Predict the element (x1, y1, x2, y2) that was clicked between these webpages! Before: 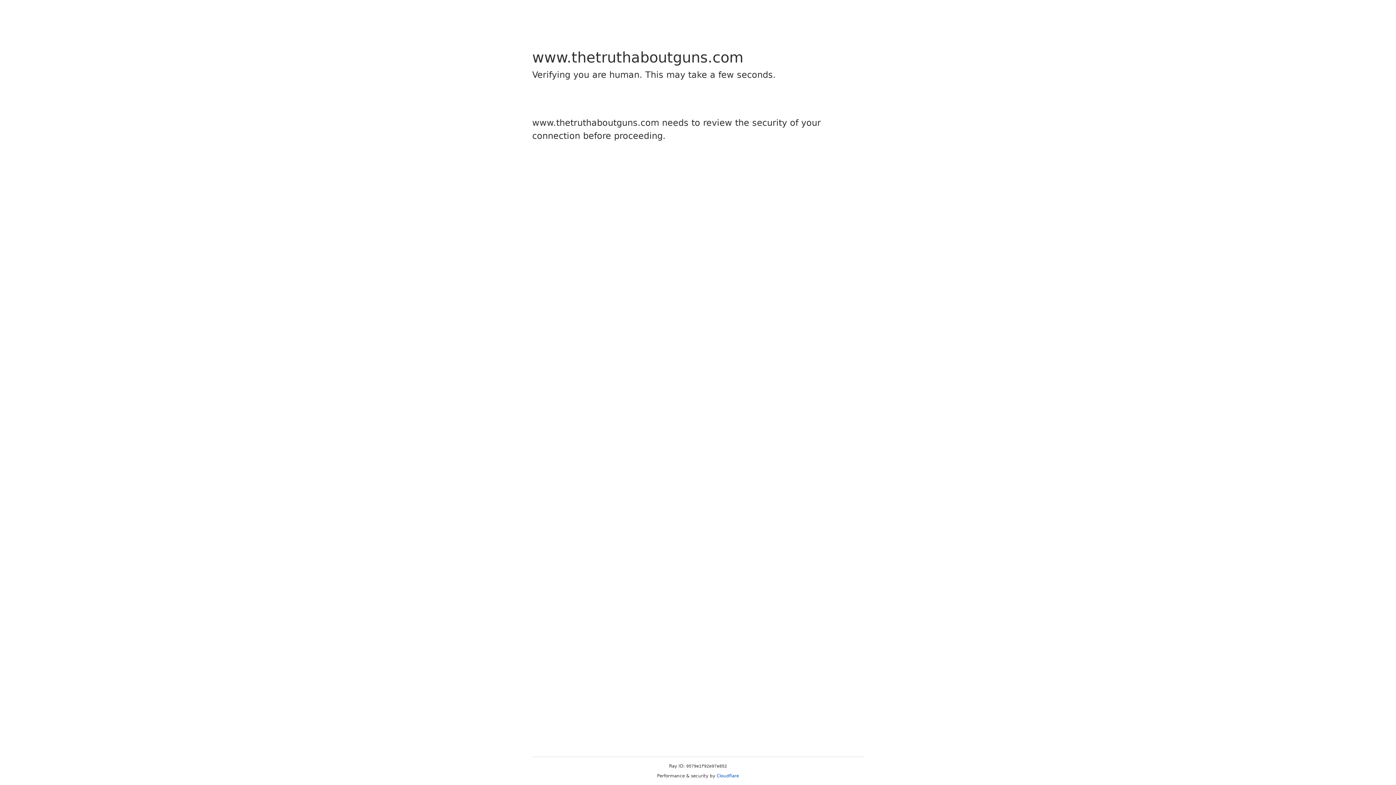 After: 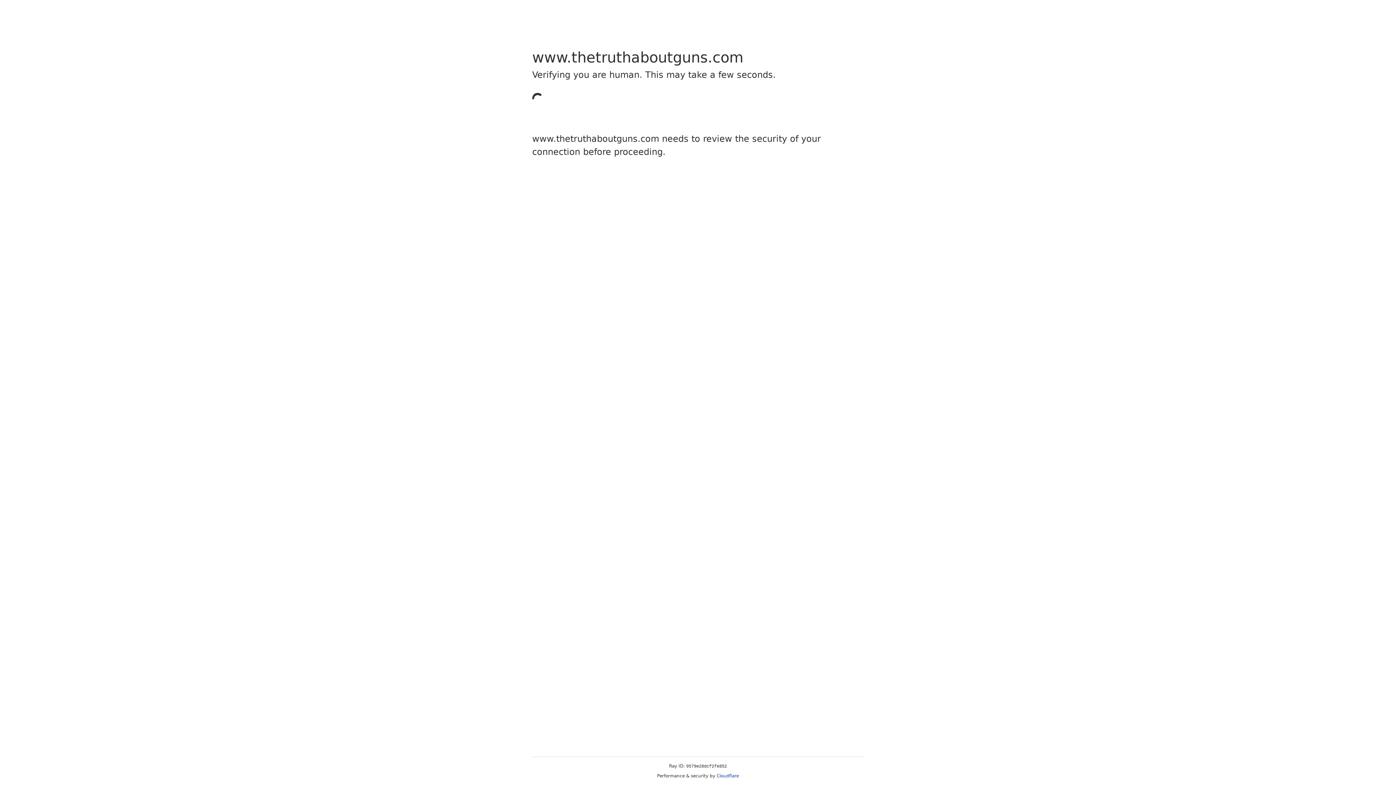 Action: bbox: (716, 773, 739, 778) label: Cloudflare